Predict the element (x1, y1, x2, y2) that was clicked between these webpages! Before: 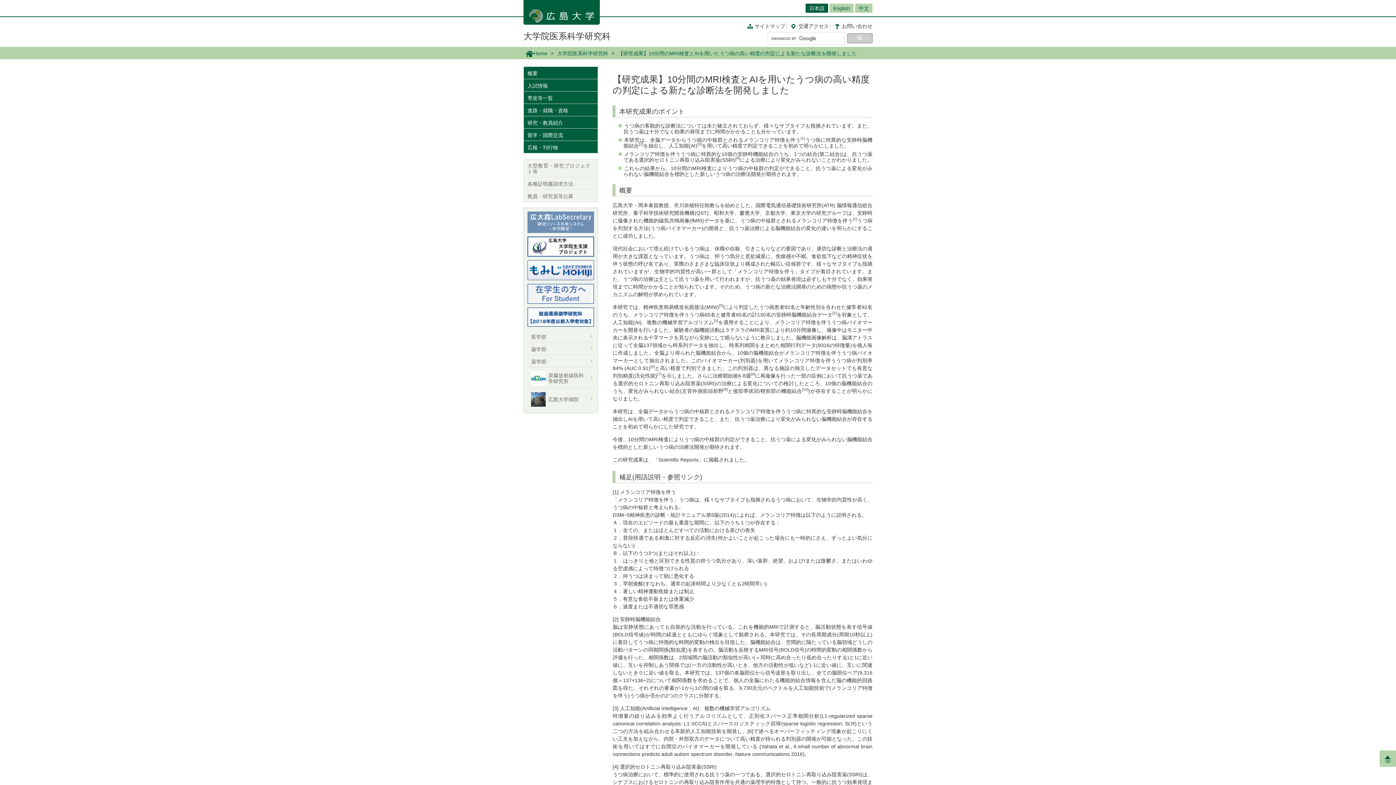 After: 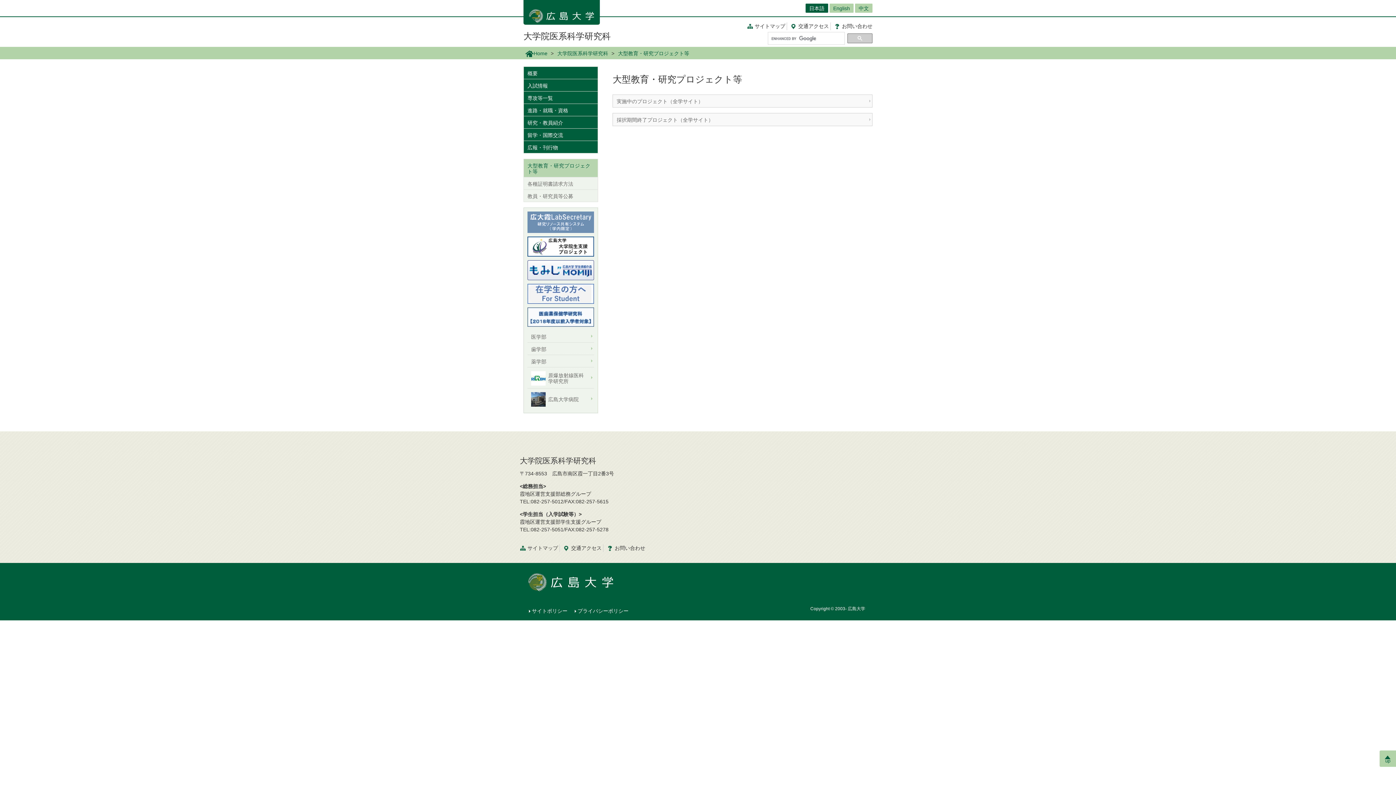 Action: label: 大型教育・研究プロジェクト等 bbox: (524, 159, 597, 177)